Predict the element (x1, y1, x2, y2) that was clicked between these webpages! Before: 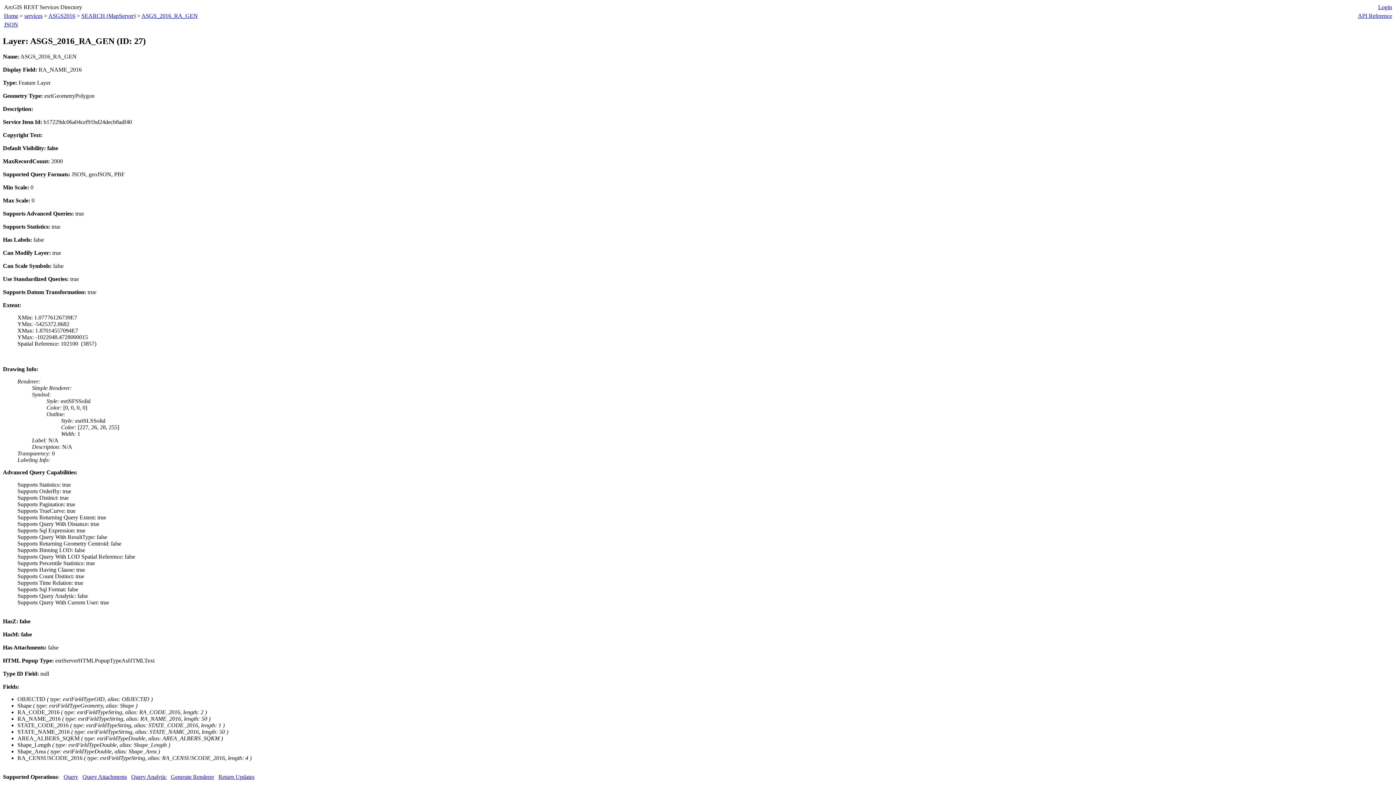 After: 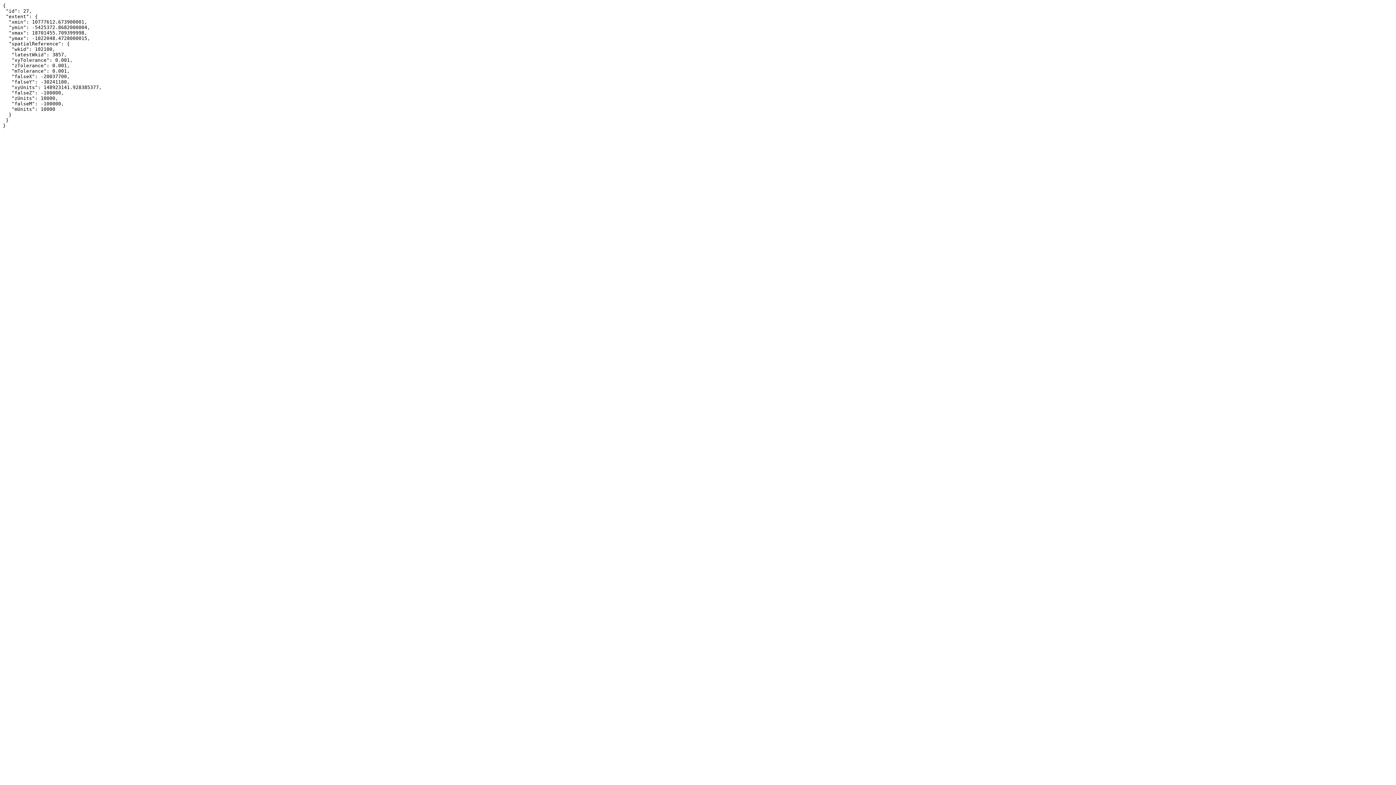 Action: bbox: (218, 774, 254, 780) label: Return Updates